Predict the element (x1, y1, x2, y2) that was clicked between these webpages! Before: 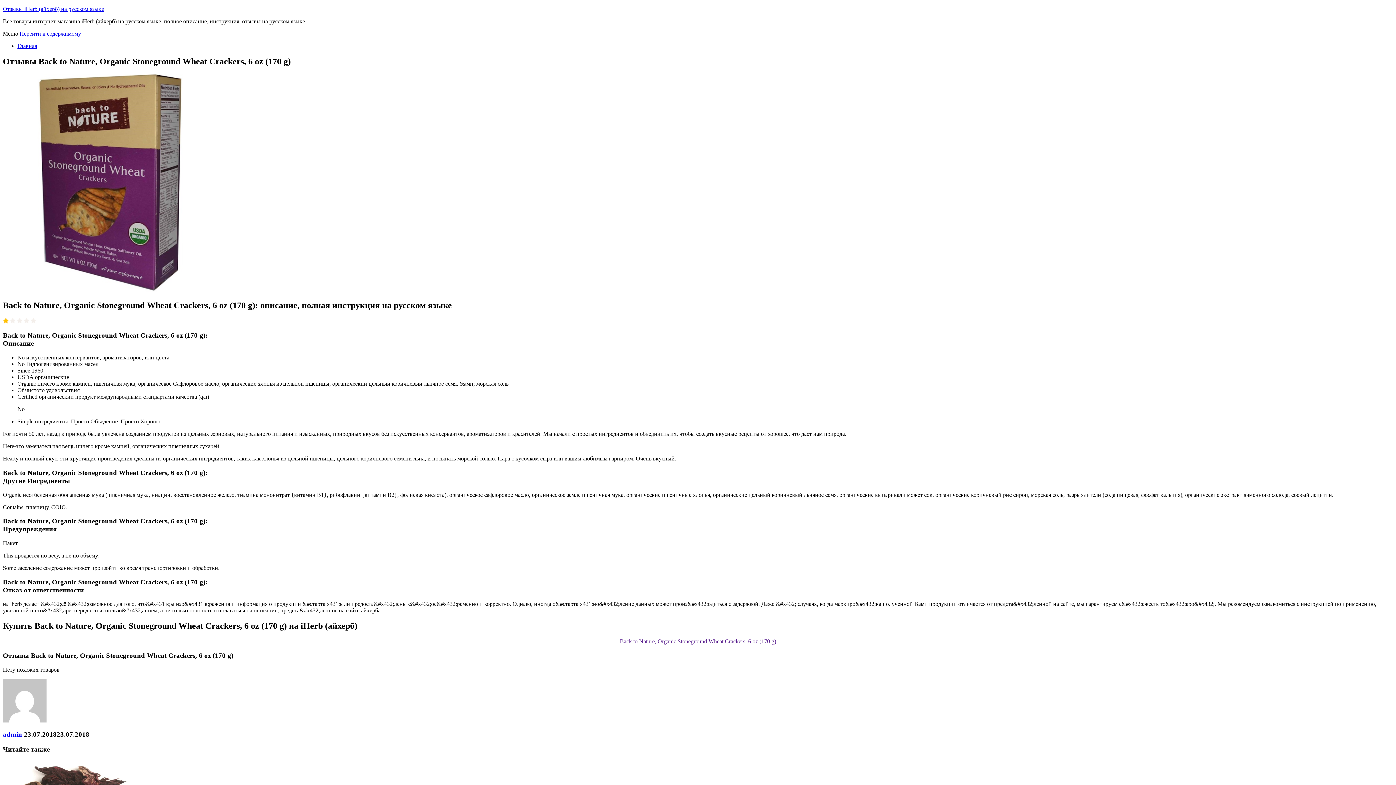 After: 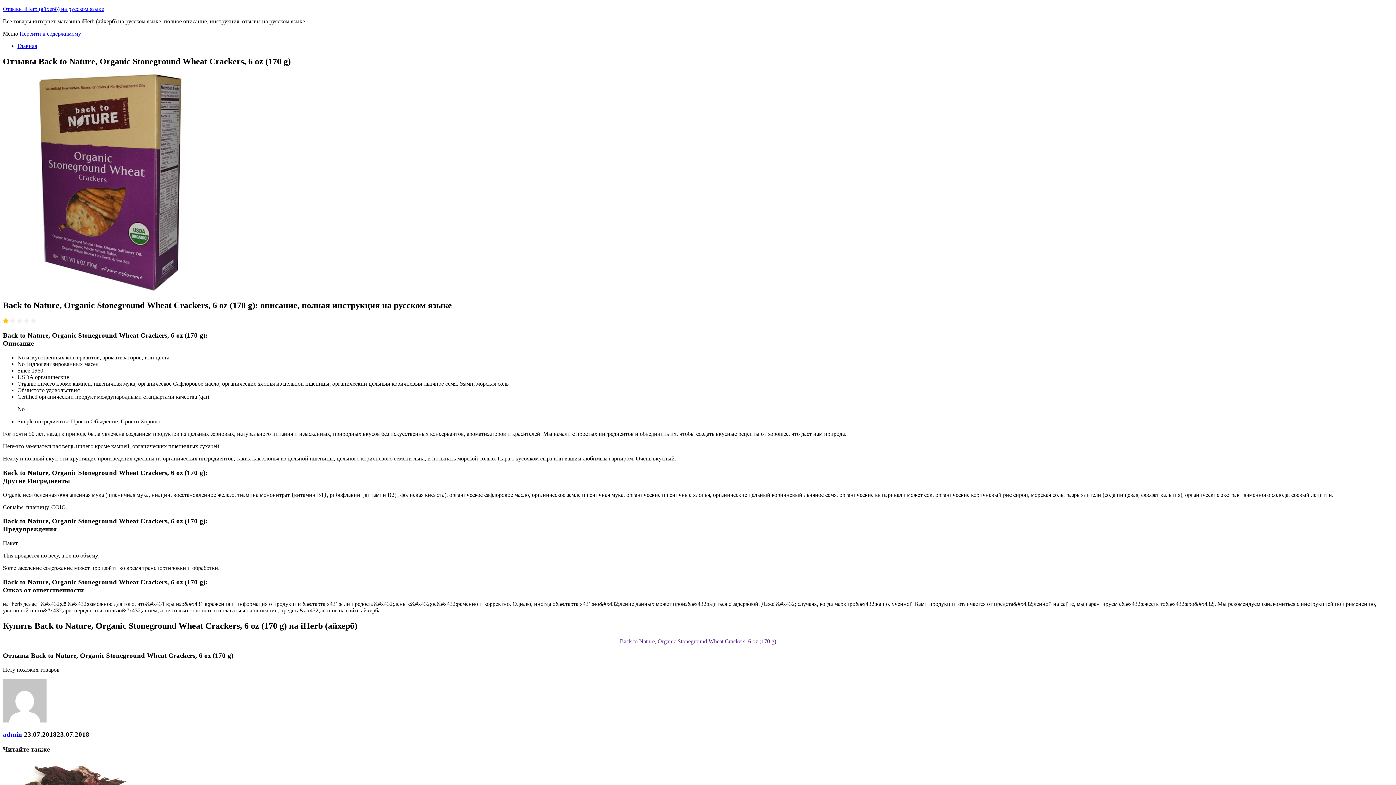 Action: label: Back to Nature, Organic Stoneground Wheat Crackers, 6 oz (170 g) bbox: (620, 638, 776, 644)